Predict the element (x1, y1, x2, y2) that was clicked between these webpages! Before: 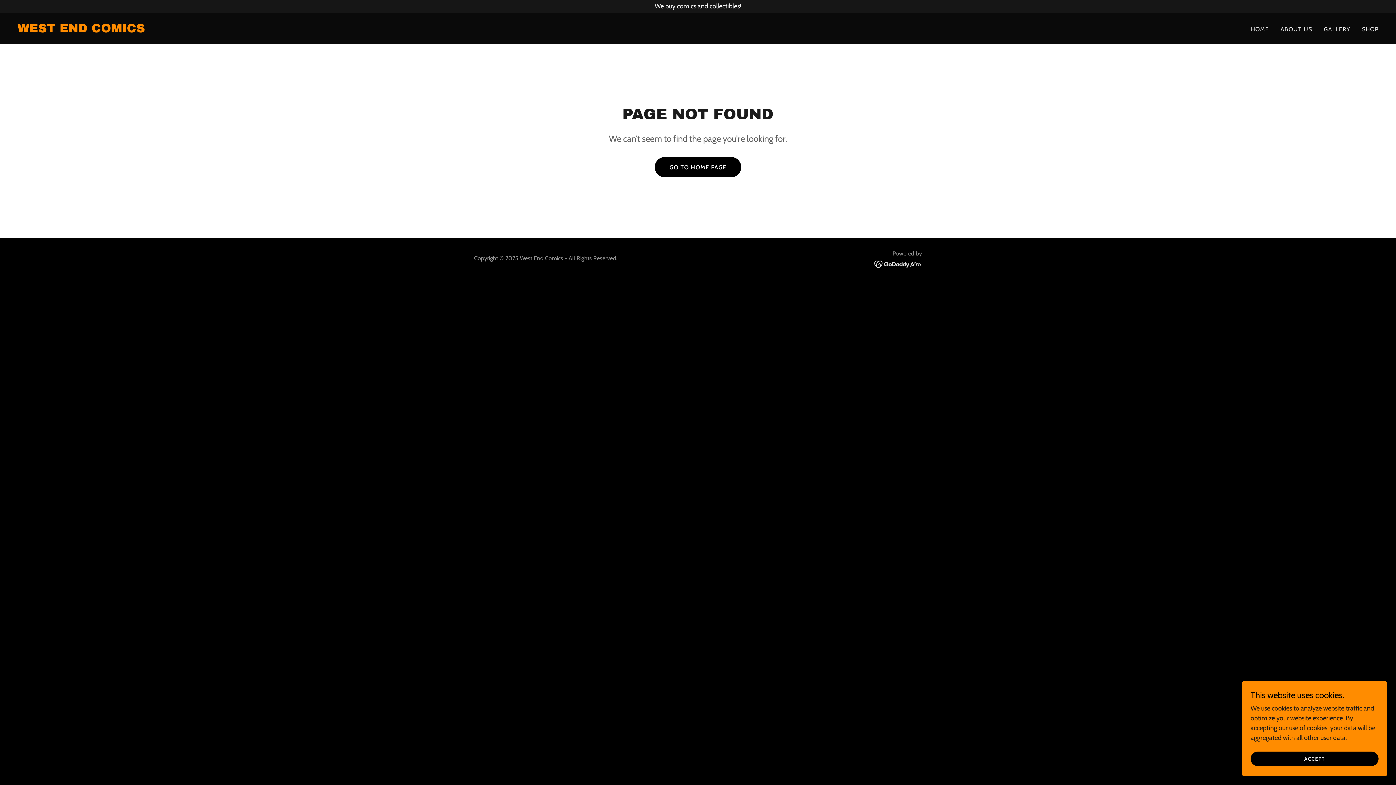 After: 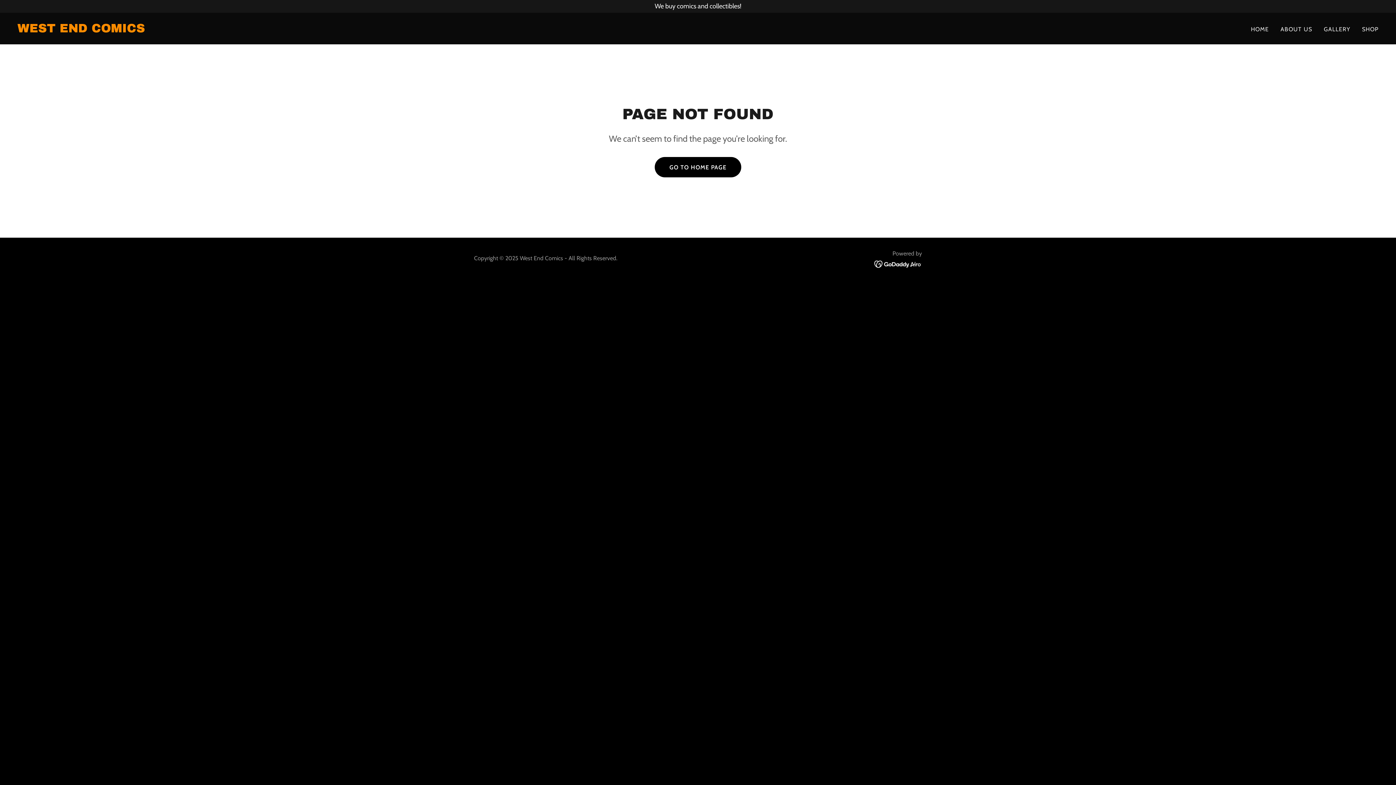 Action: label: ACCEPT bbox: (1250, 752, 1378, 766)